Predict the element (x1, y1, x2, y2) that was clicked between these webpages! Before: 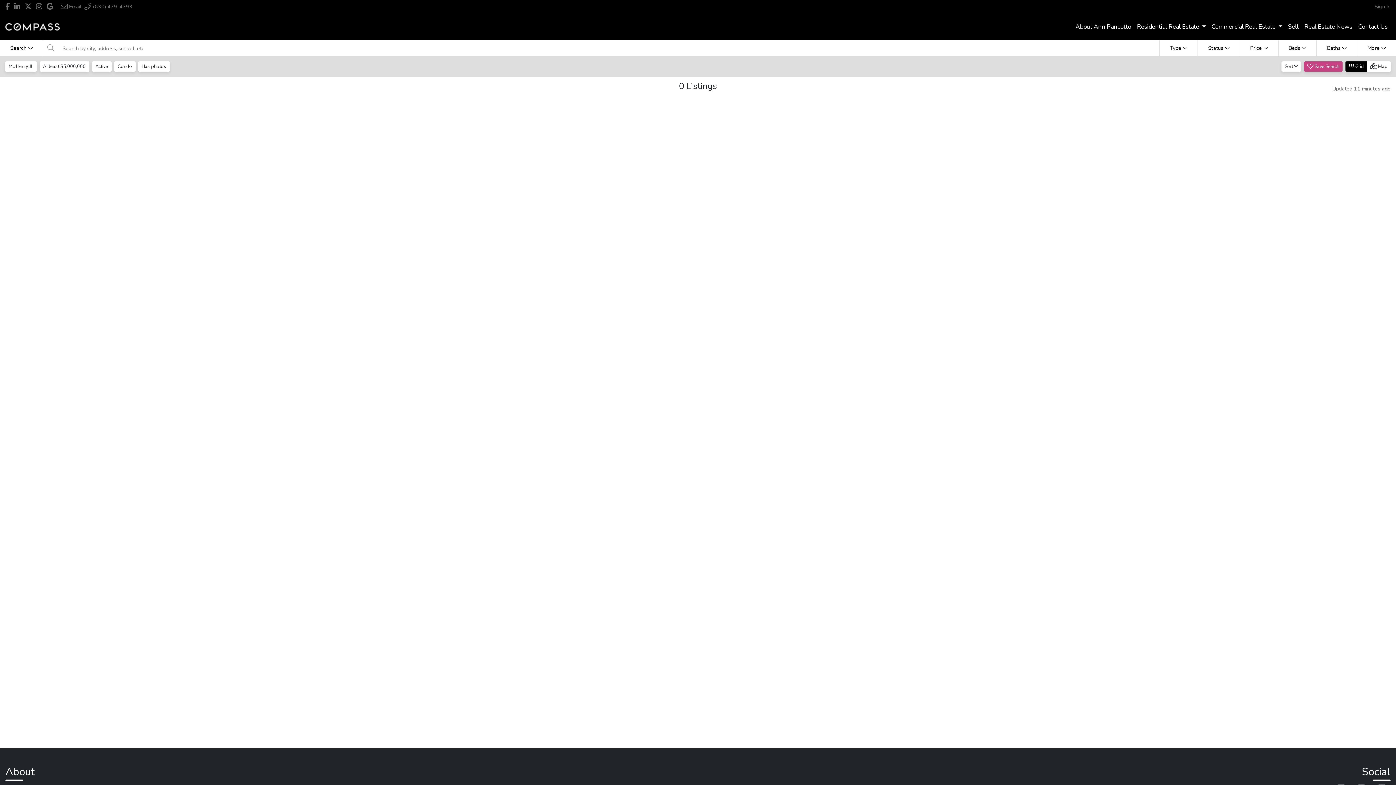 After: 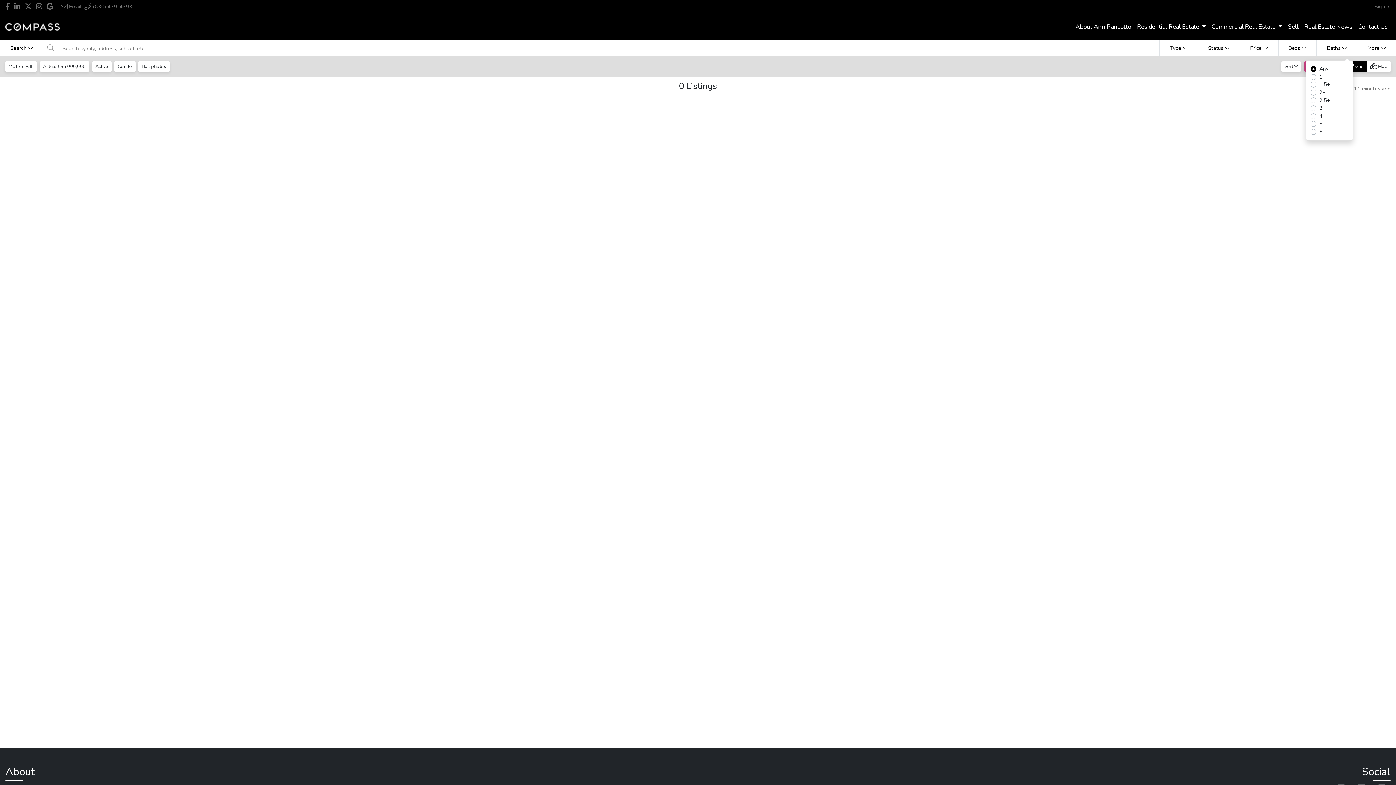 Action: label: Baths bbox: (1316, 40, 1357, 56)